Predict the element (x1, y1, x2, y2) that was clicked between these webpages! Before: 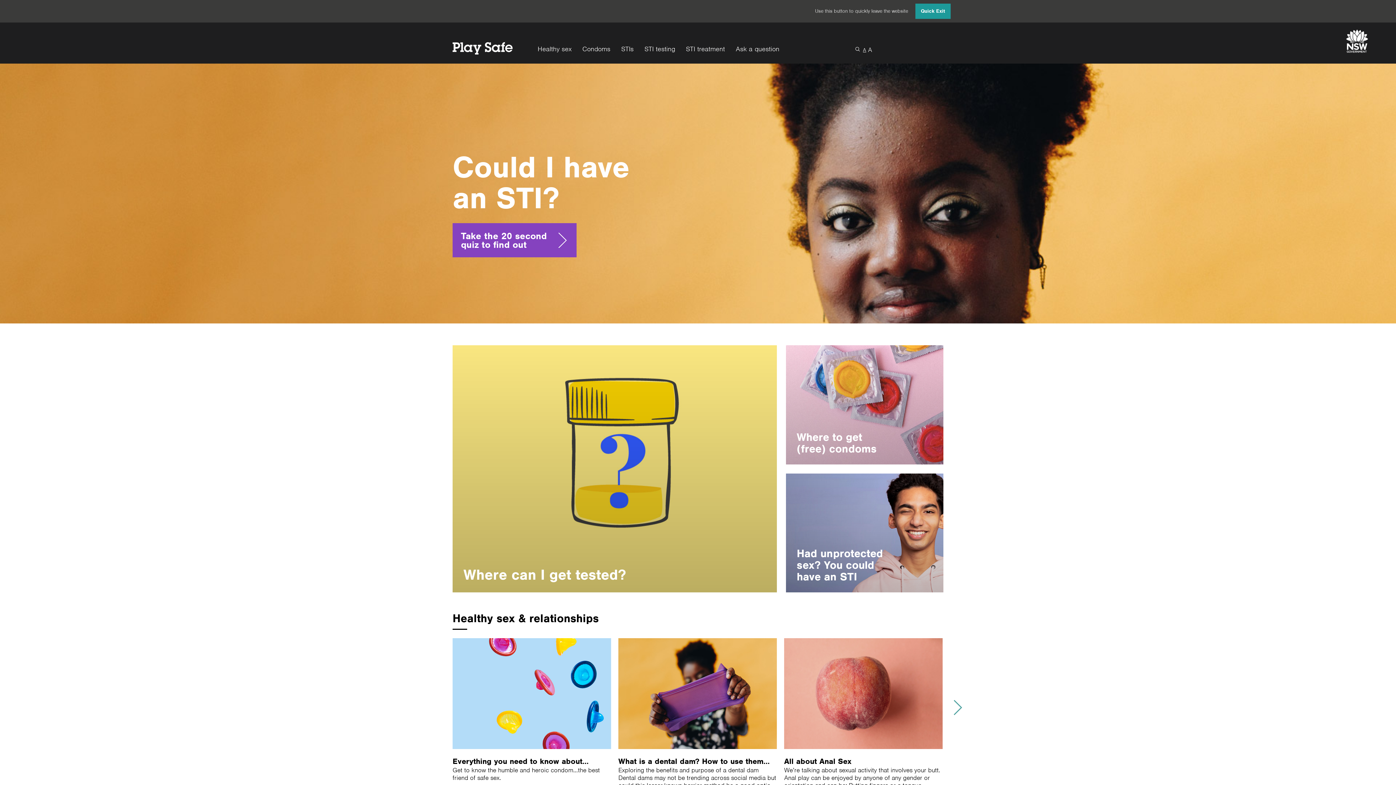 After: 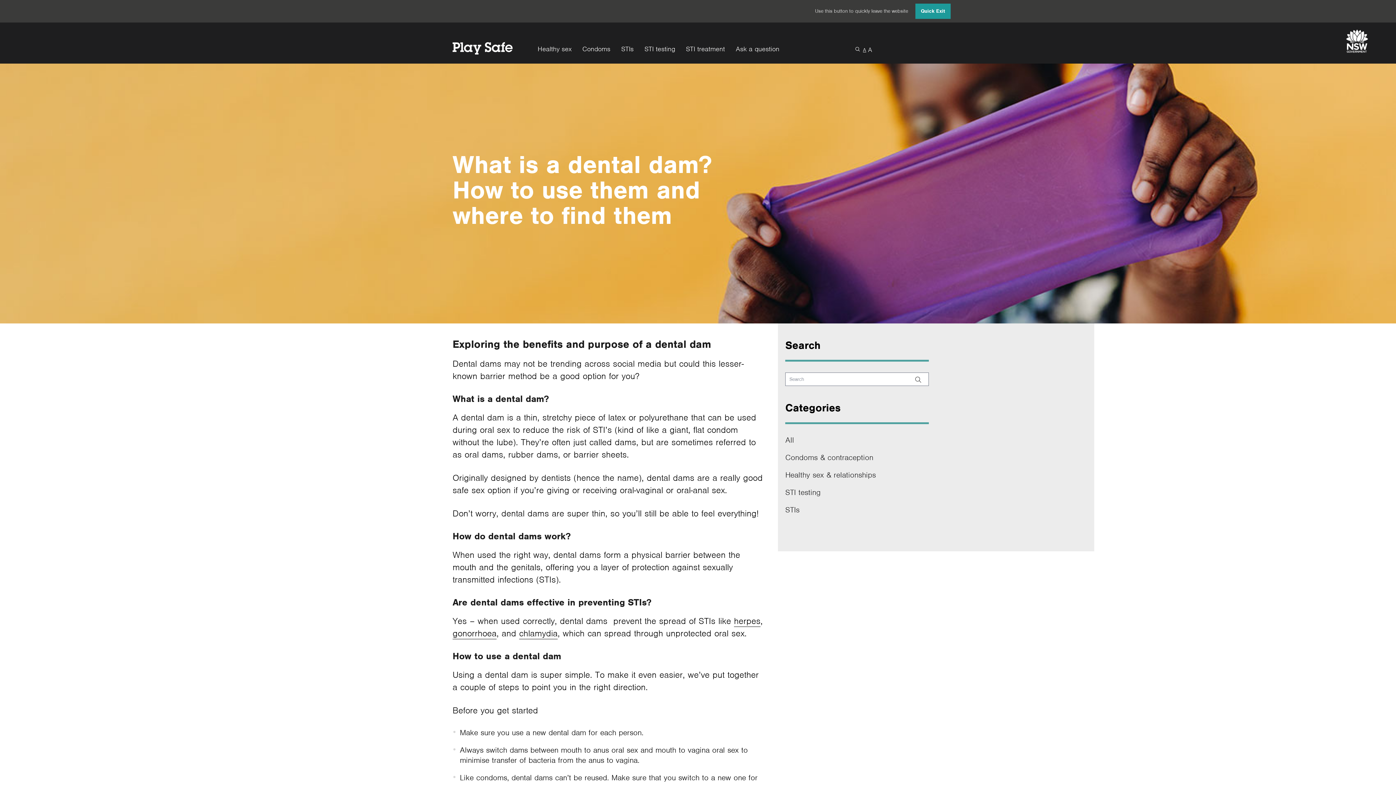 Action: bbox: (618, 638, 777, 789)